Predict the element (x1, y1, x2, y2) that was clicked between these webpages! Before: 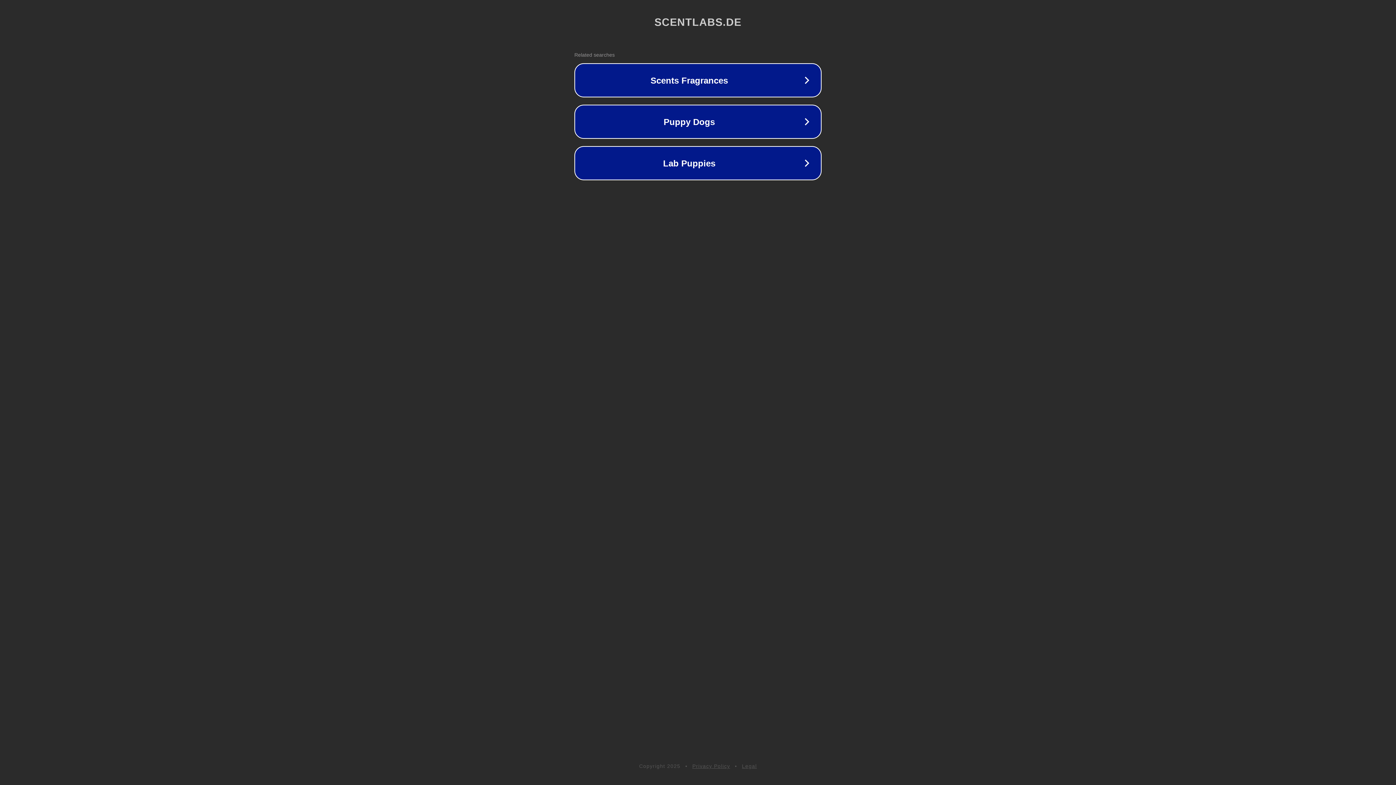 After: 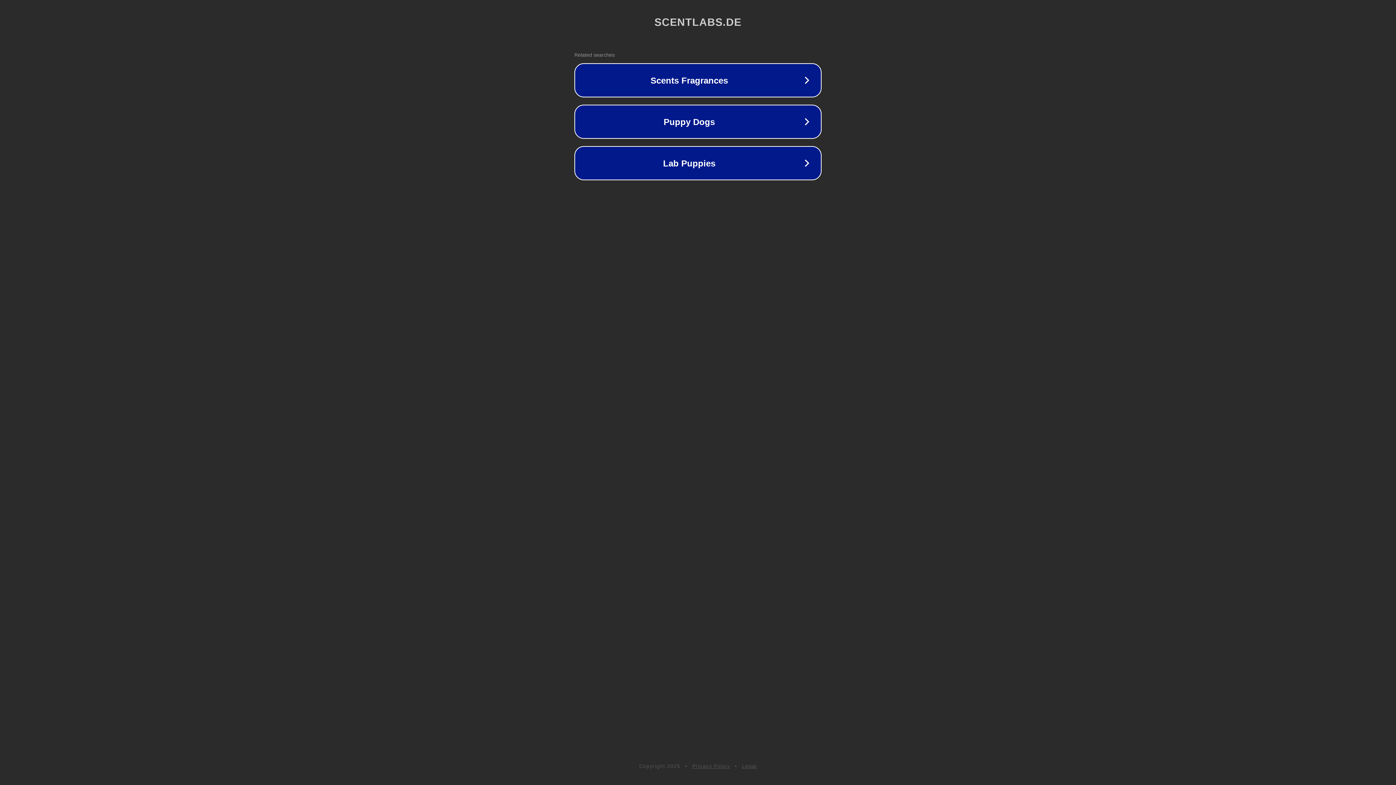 Action: bbox: (742, 763, 757, 769) label: Legal